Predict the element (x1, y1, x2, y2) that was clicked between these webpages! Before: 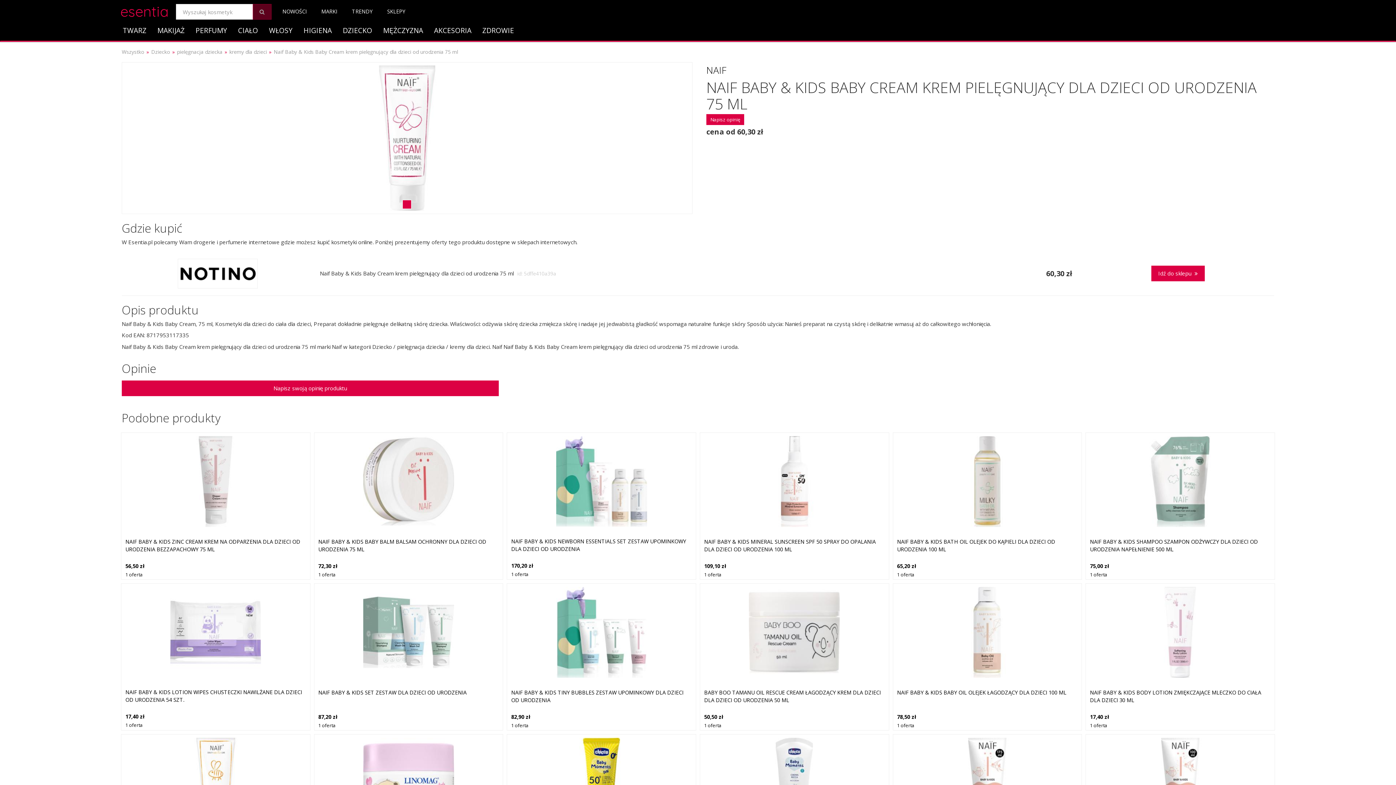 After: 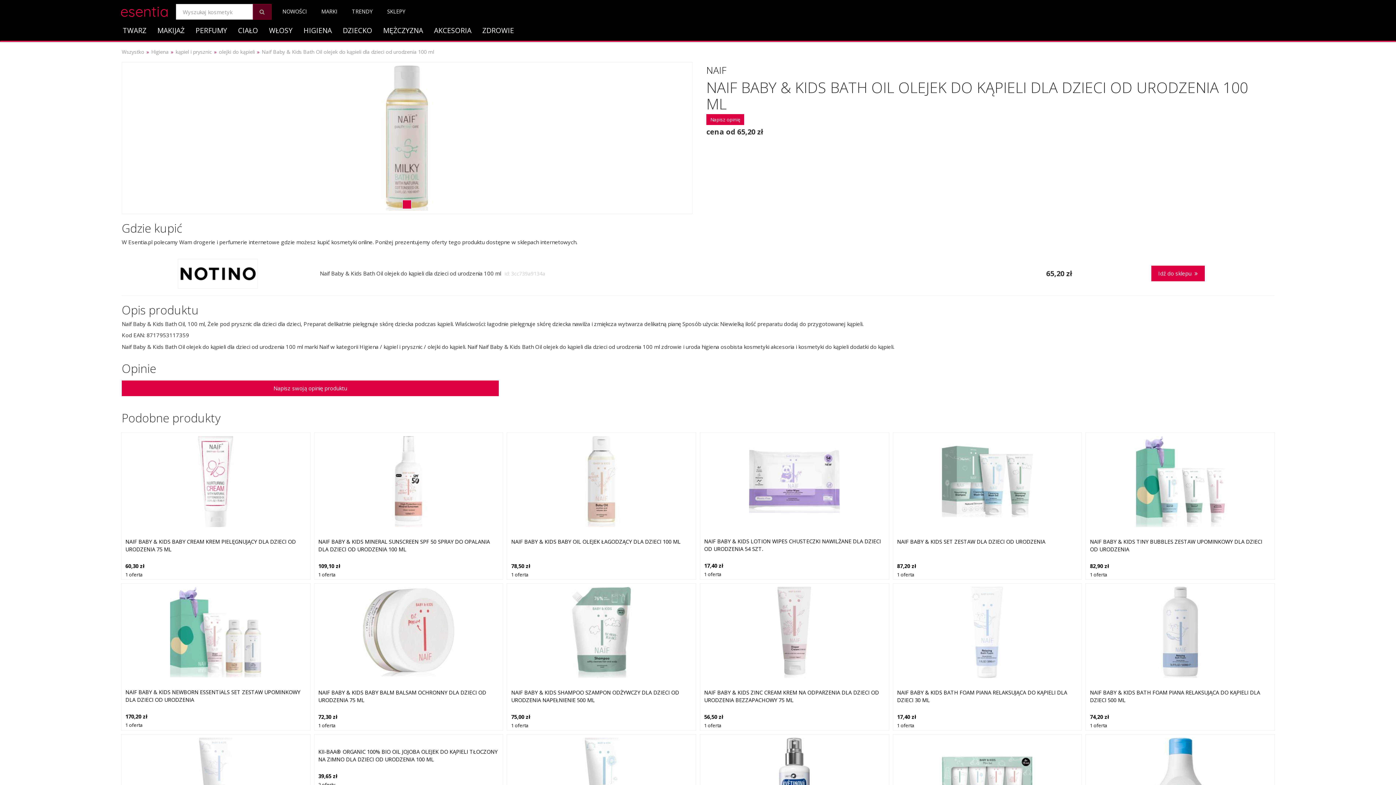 Action: label: 1 oferta bbox: (897, 571, 914, 578)